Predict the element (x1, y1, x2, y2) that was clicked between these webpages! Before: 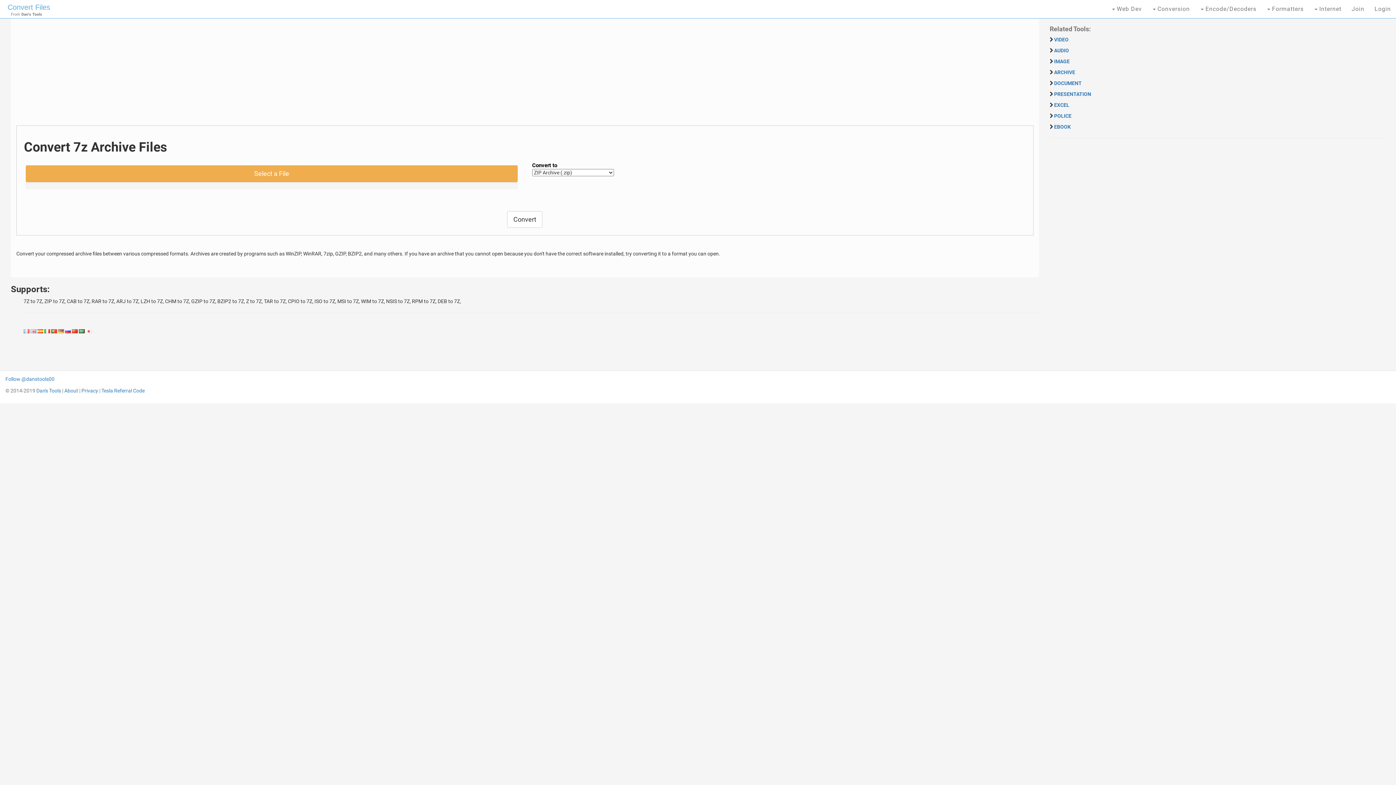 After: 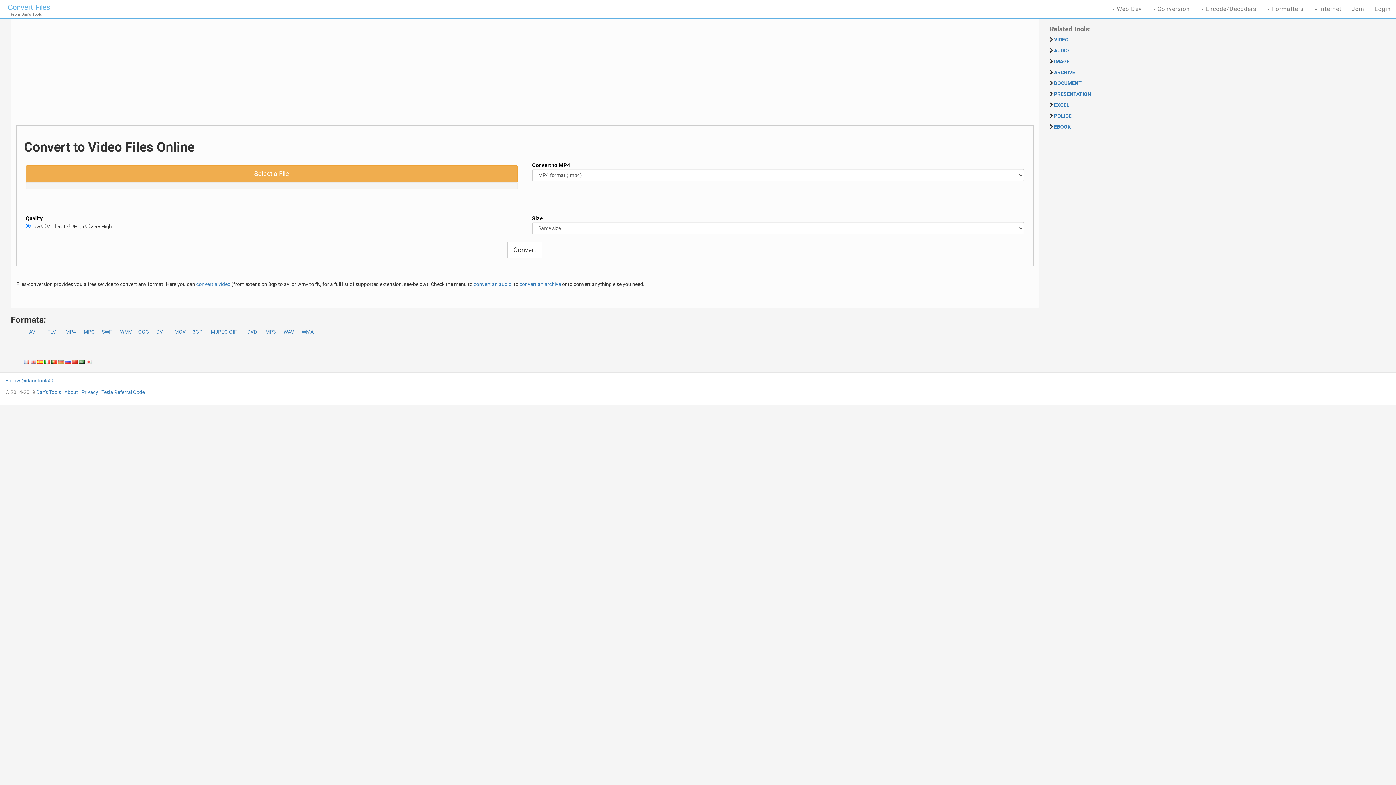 Action: bbox: (37, 328, 43, 333)